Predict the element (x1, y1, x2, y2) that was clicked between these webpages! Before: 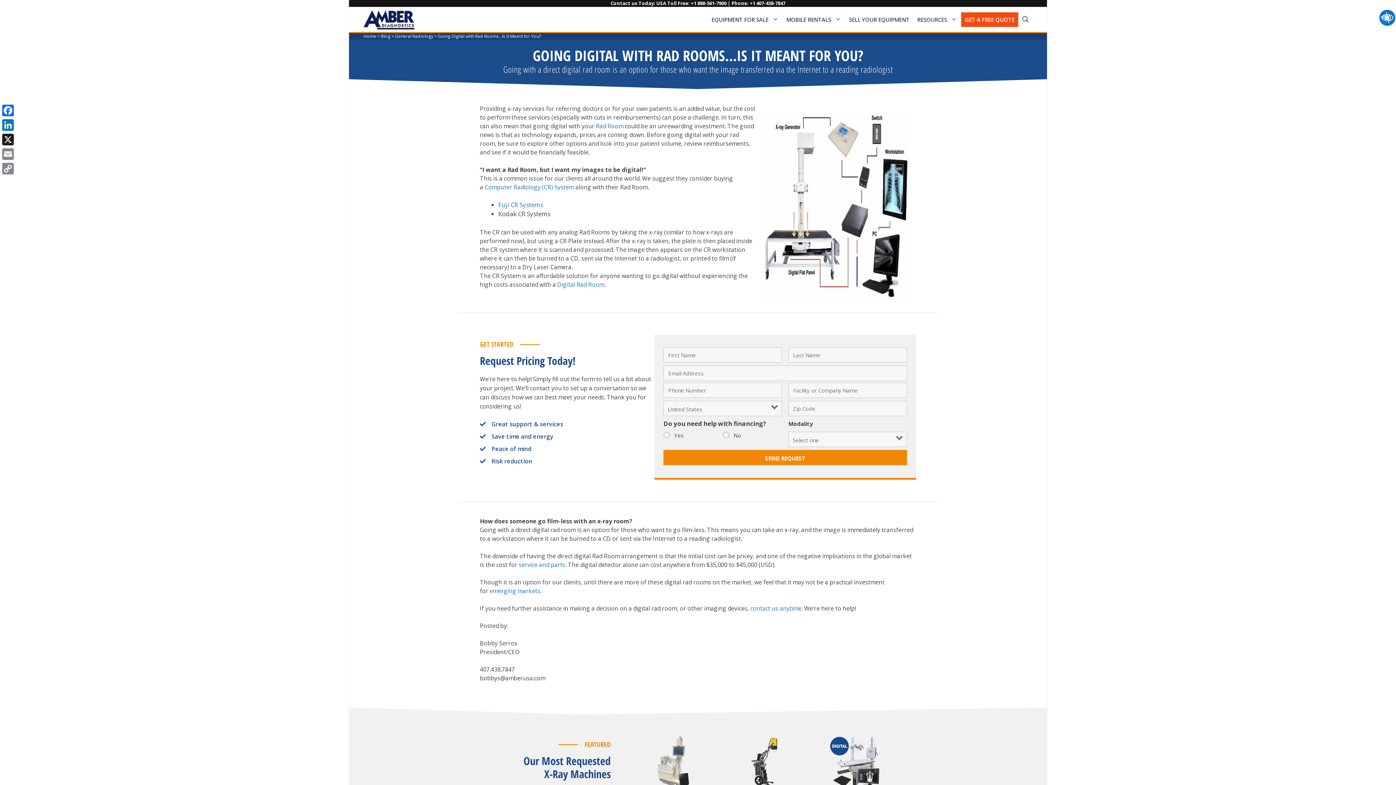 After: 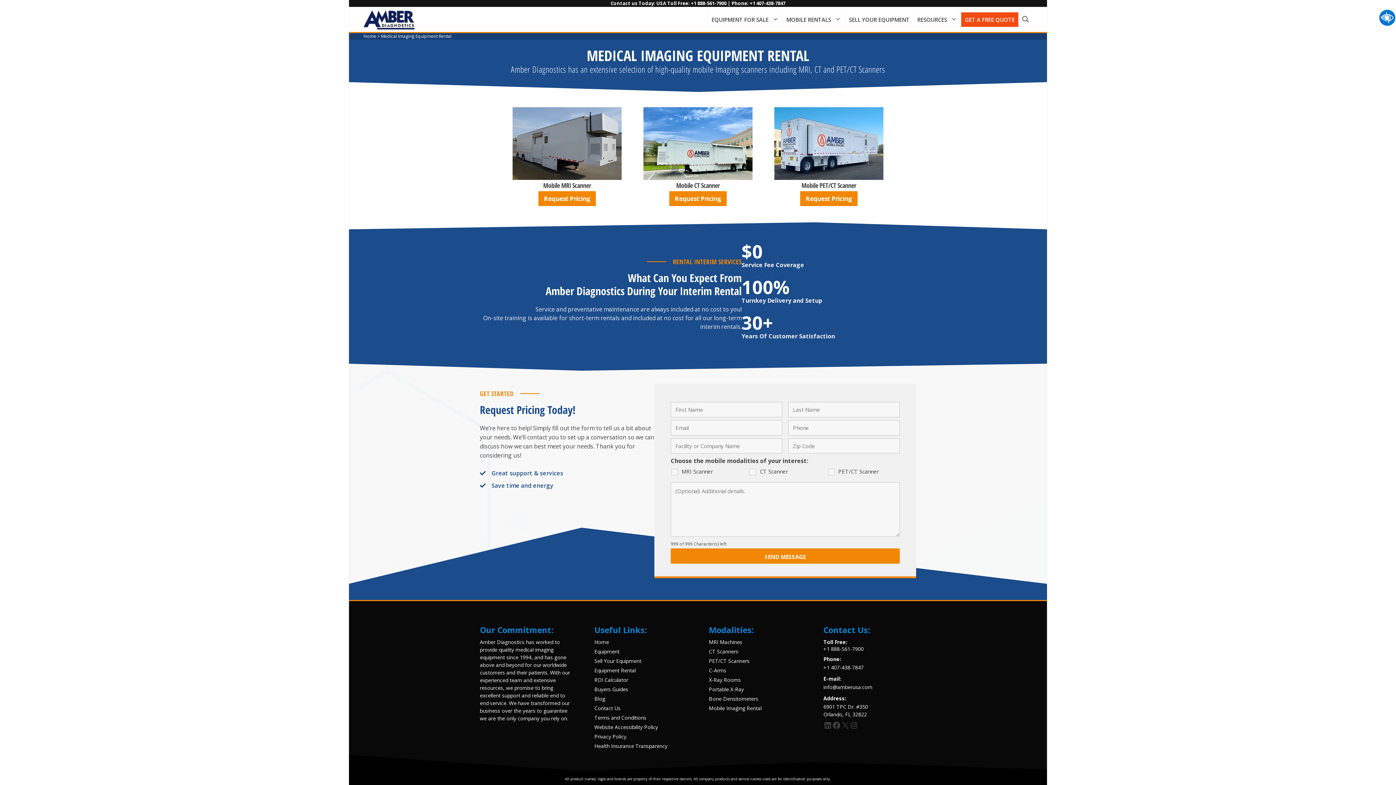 Action: label: MOBILE RENTALS bbox: (782, 12, 845, 26)